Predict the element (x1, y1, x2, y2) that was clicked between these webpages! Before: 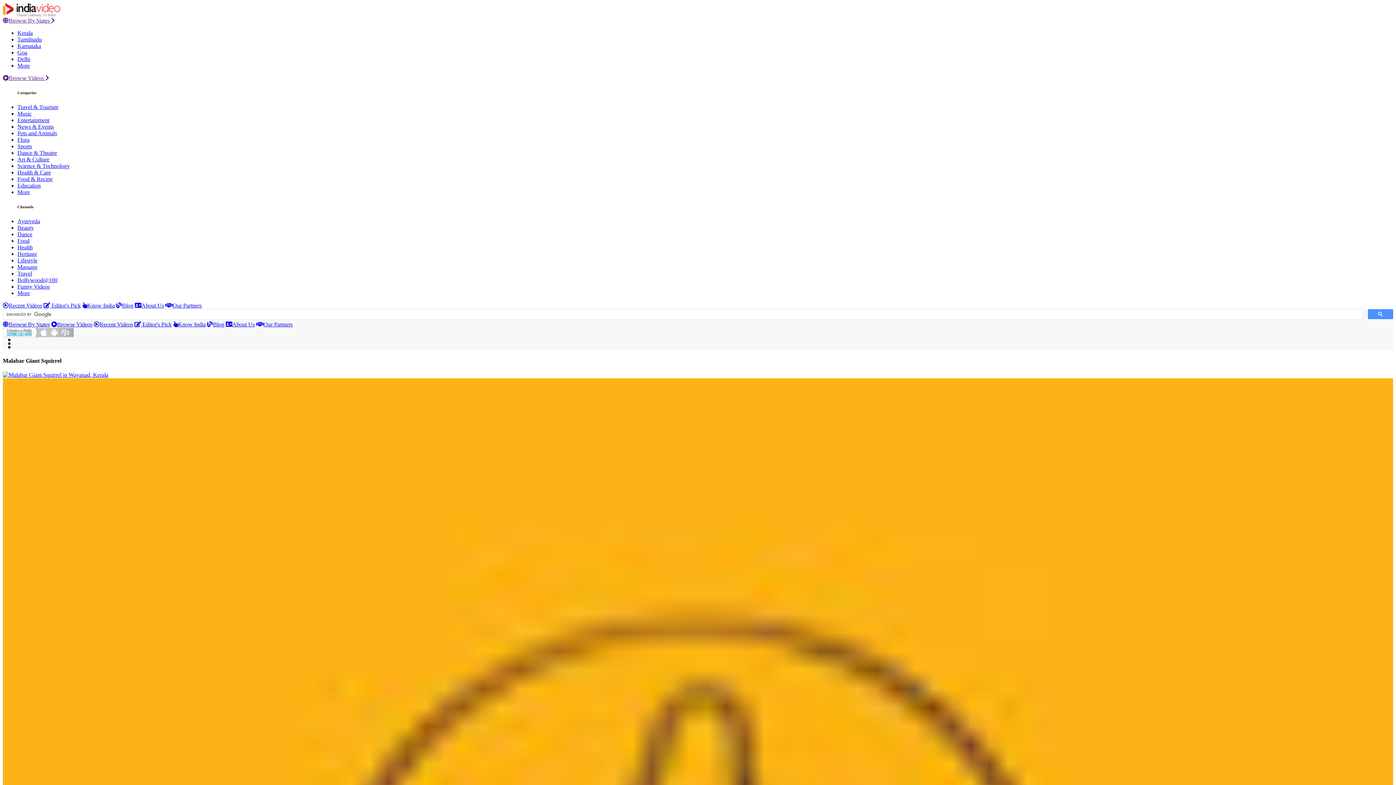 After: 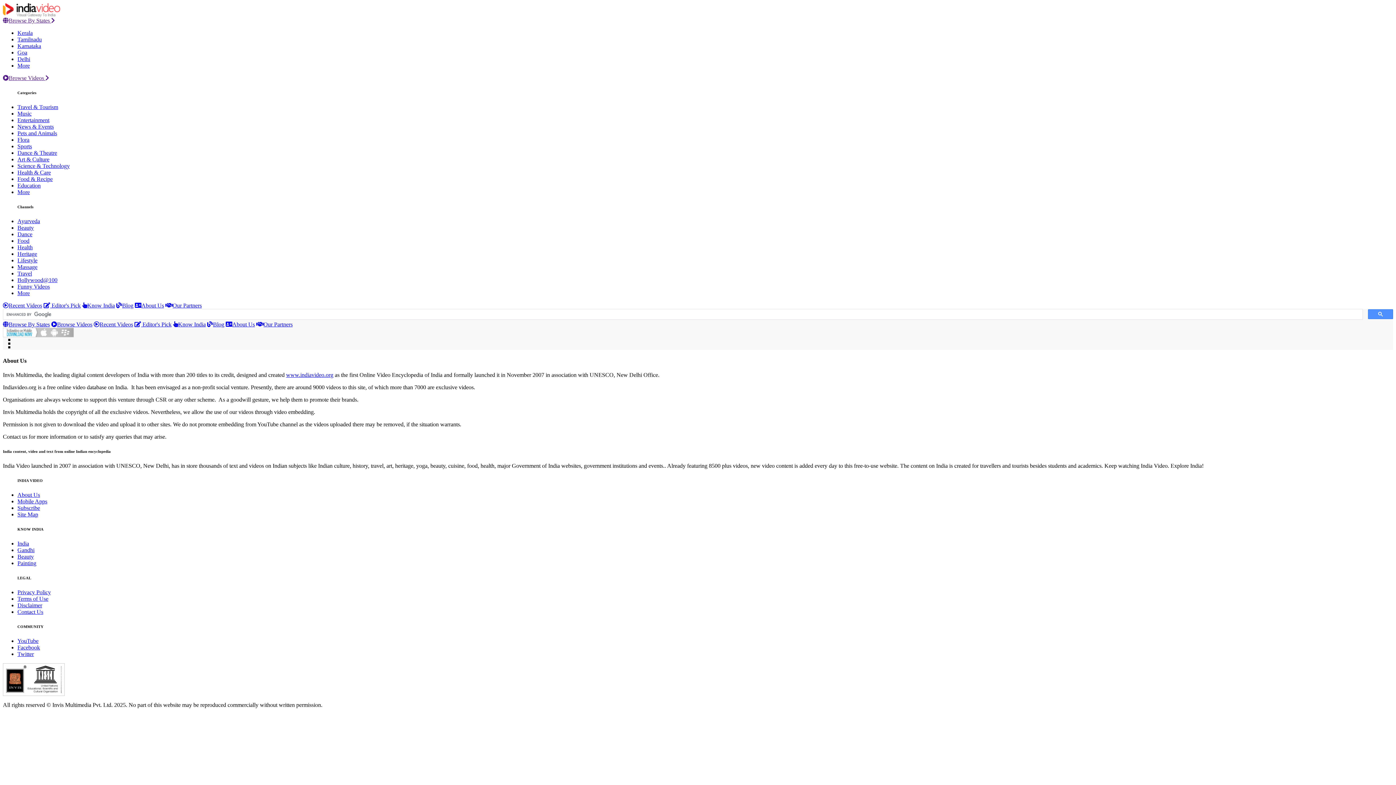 Action: bbox: (225, 321, 254, 327) label: About Us